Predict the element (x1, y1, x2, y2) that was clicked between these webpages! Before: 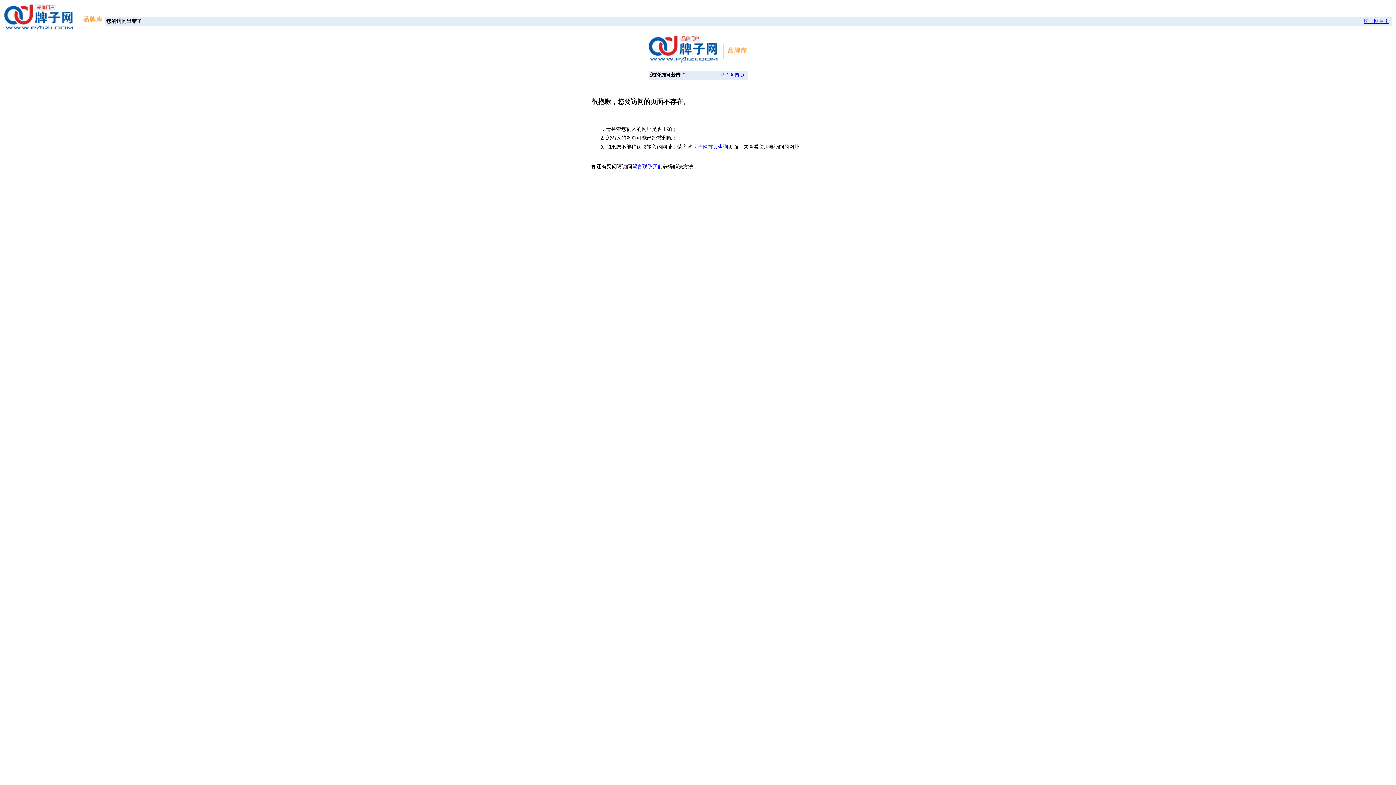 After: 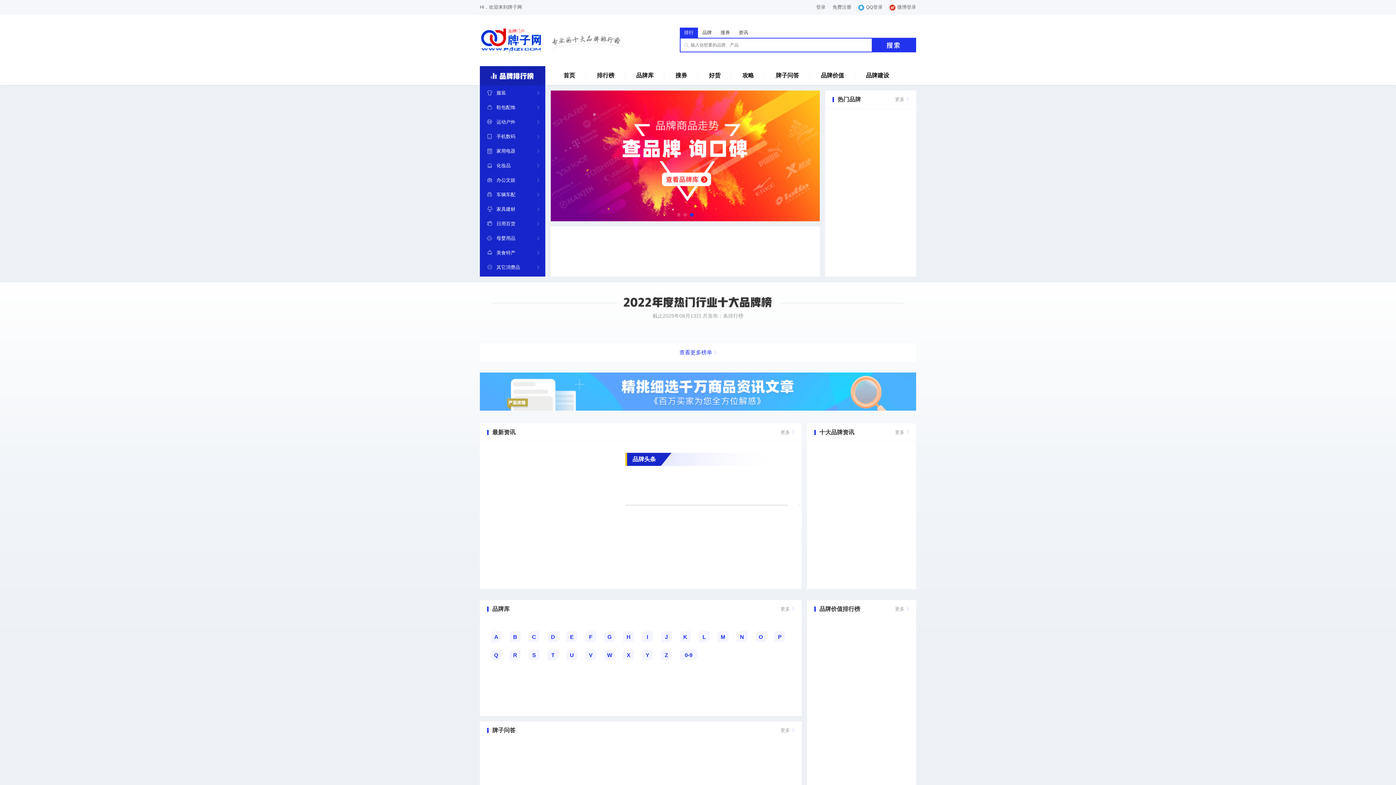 Action: bbox: (1364, 18, 1389, 24) label: 牌子网首页